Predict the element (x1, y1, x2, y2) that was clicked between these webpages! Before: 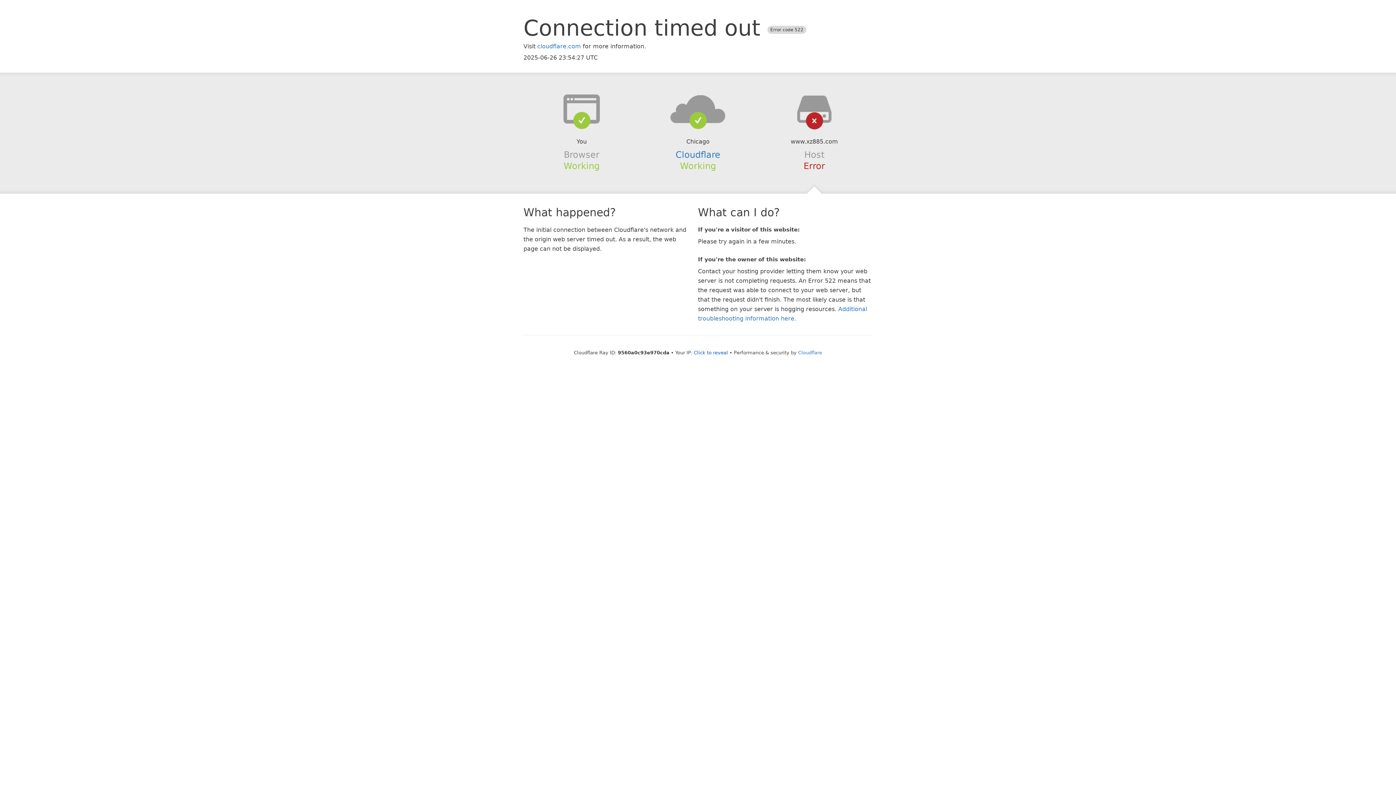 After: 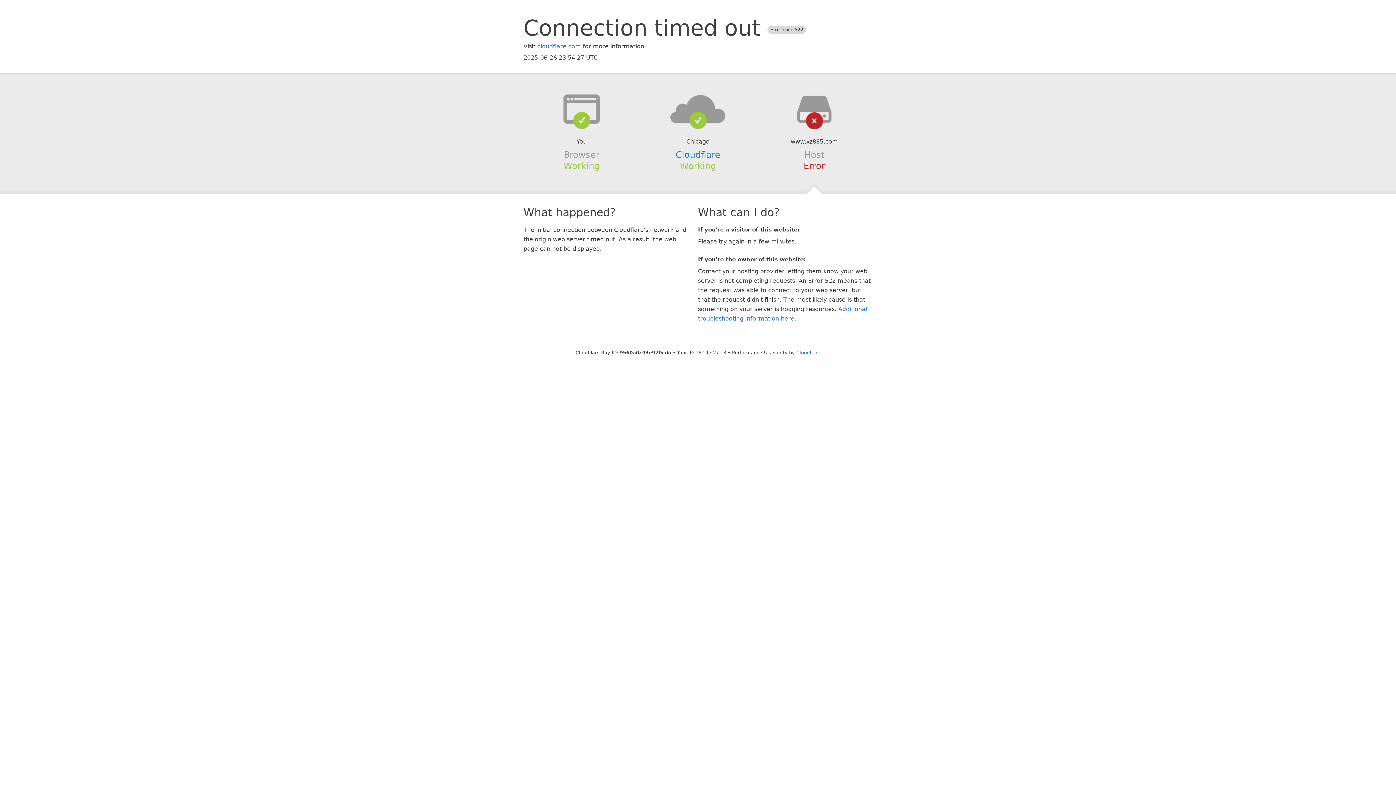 Action: bbox: (694, 350, 728, 355) label: Click to reveal